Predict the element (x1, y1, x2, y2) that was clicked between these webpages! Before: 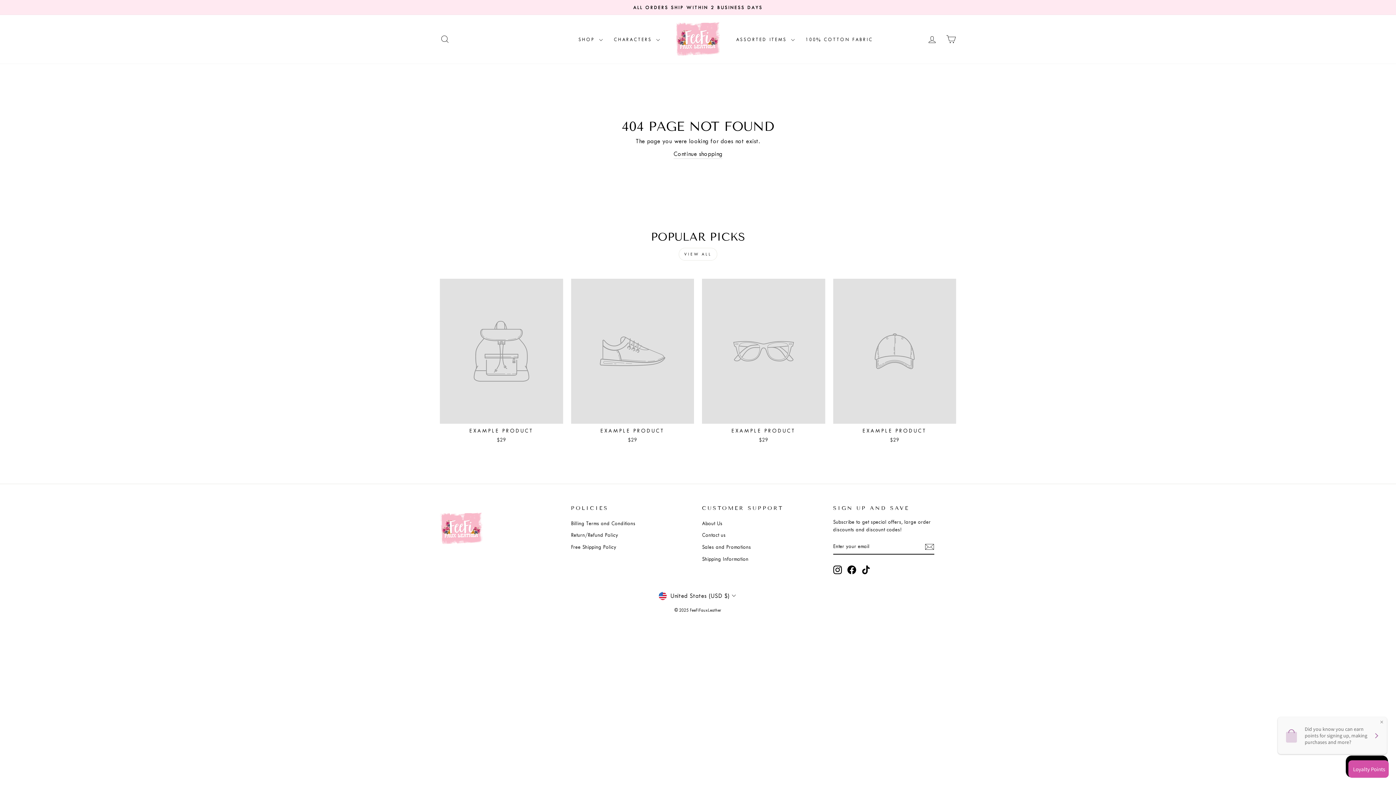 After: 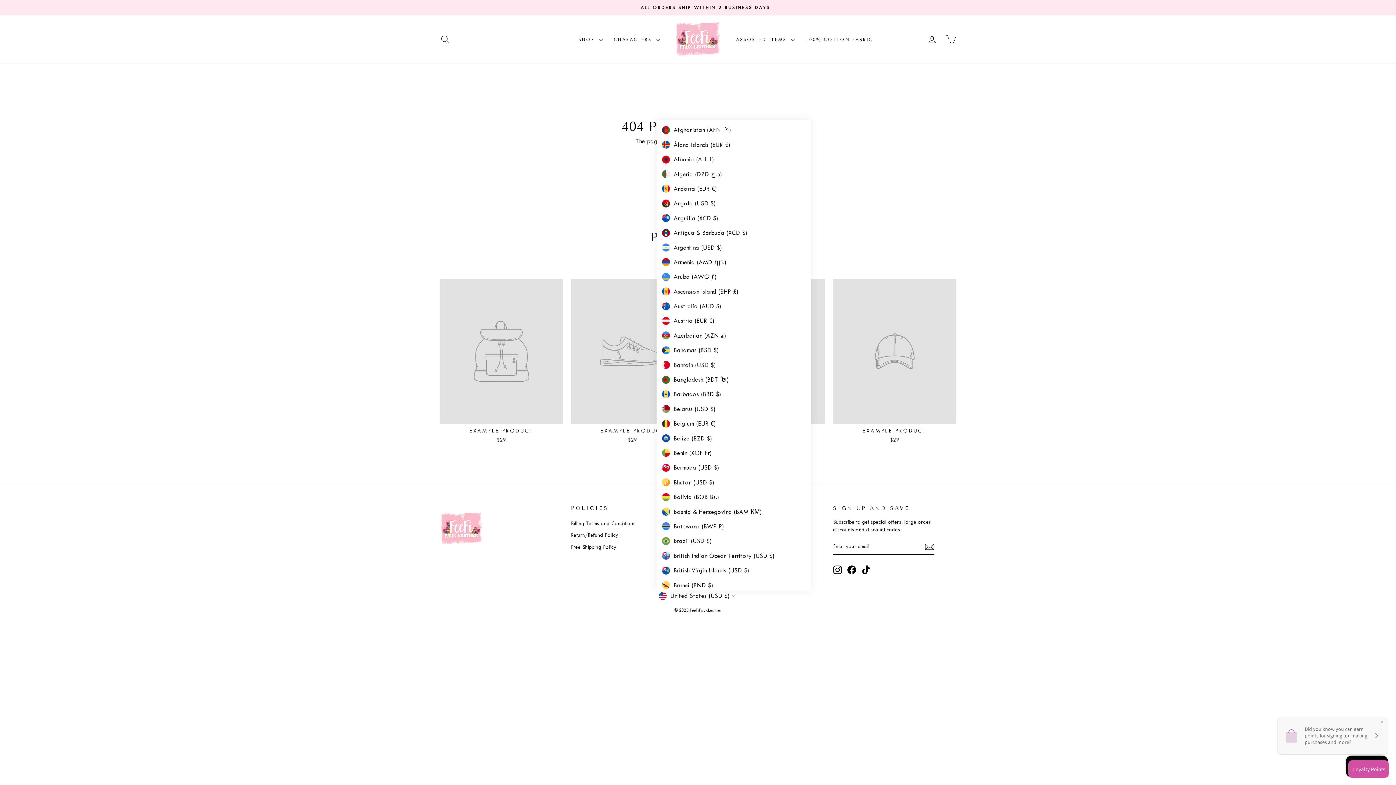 Action: bbox: (656, 590, 739, 601) label: United States (USD $)